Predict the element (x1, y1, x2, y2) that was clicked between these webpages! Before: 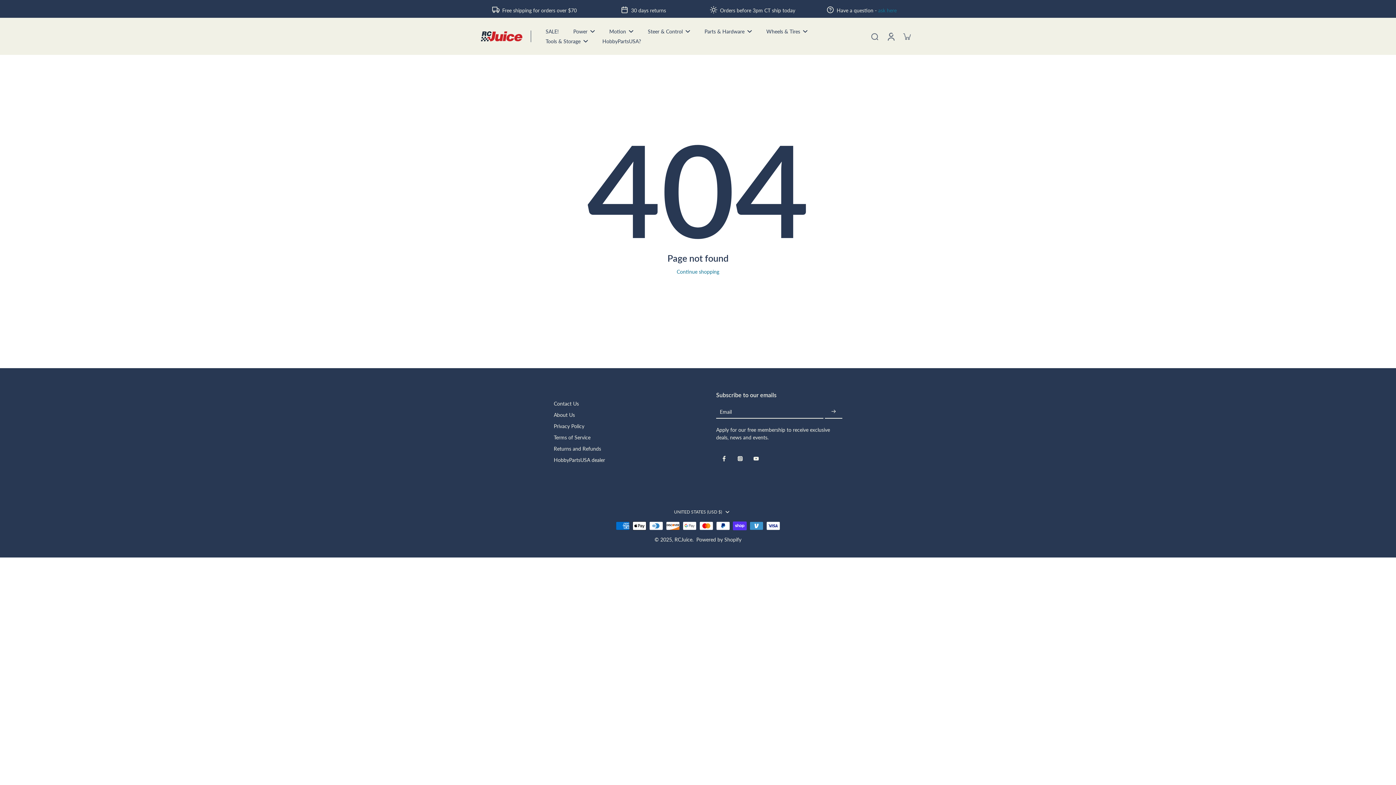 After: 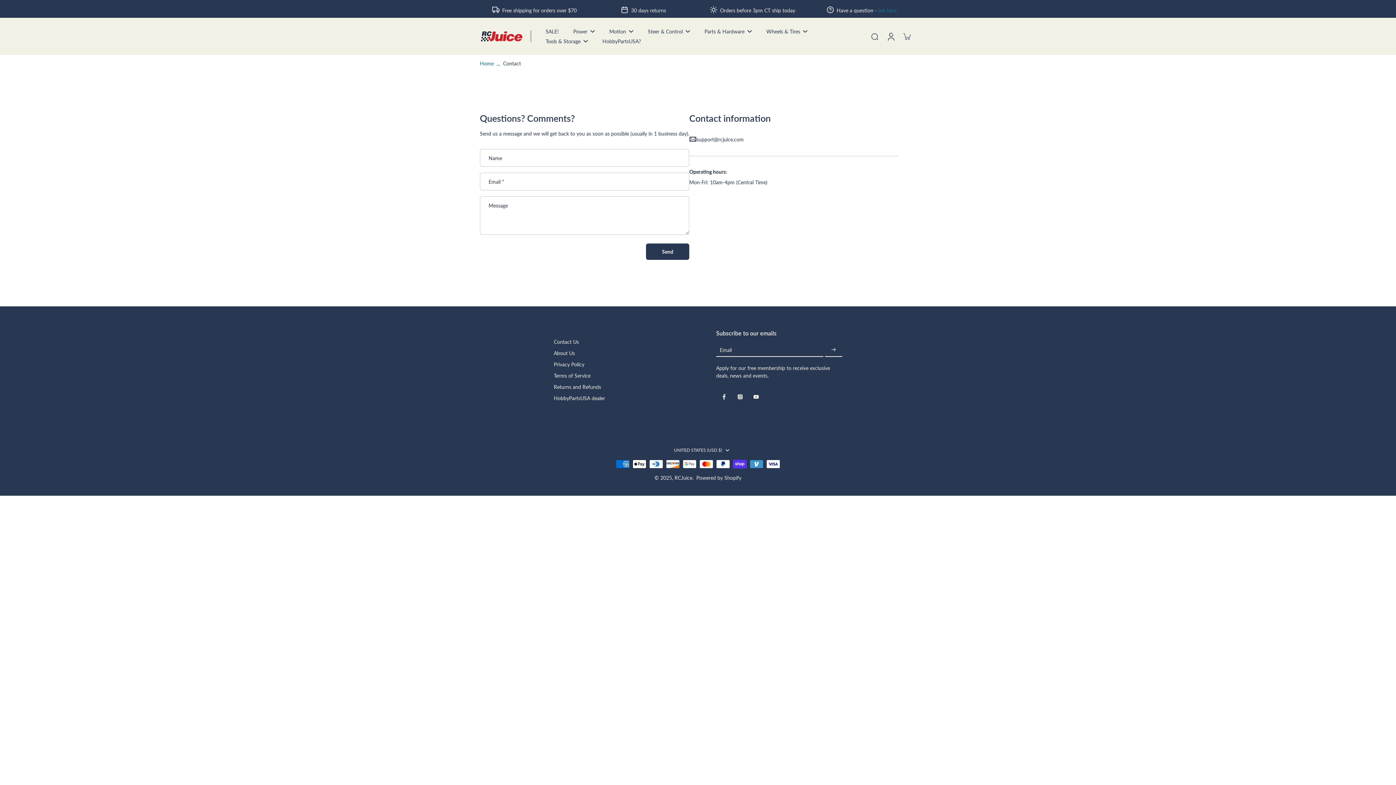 Action: label: ask here bbox: (878, 7, 896, 13)